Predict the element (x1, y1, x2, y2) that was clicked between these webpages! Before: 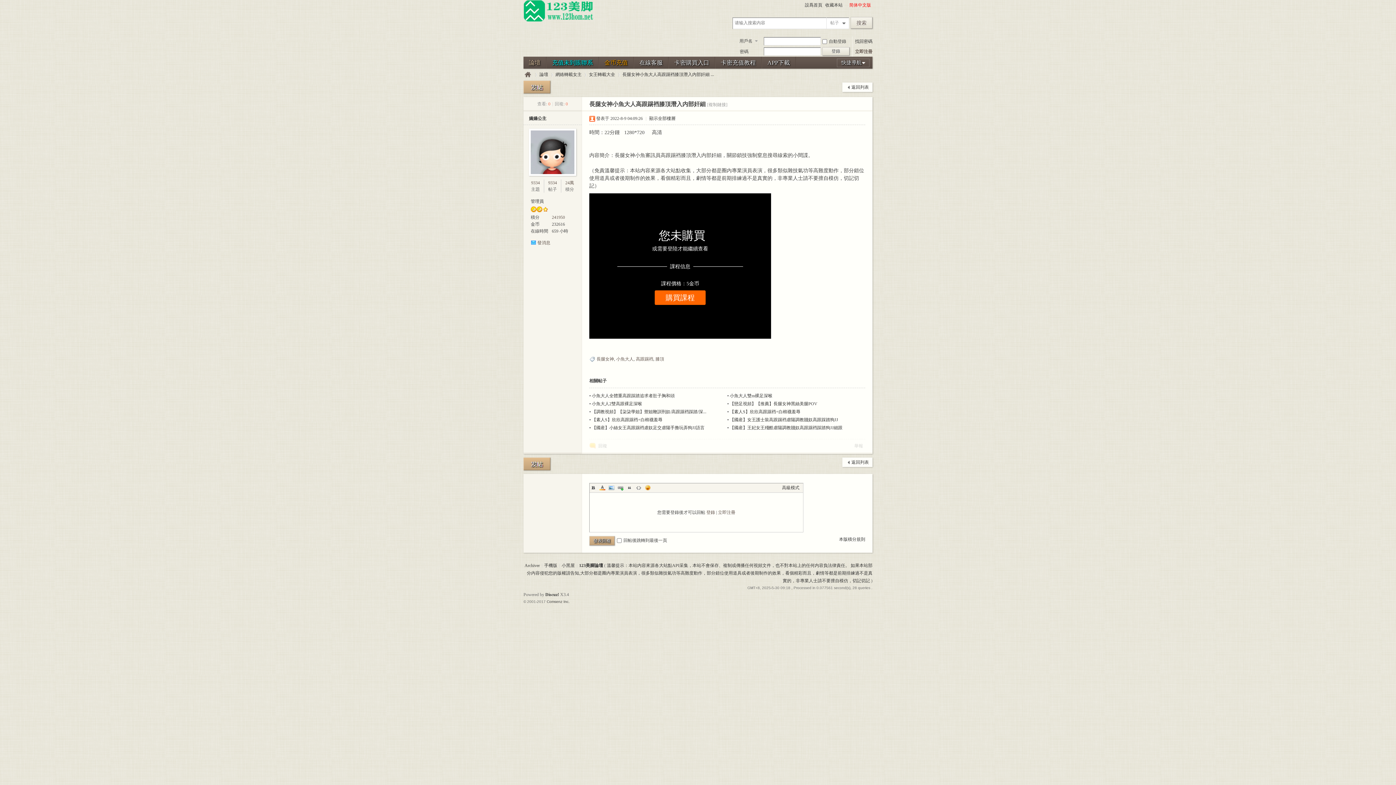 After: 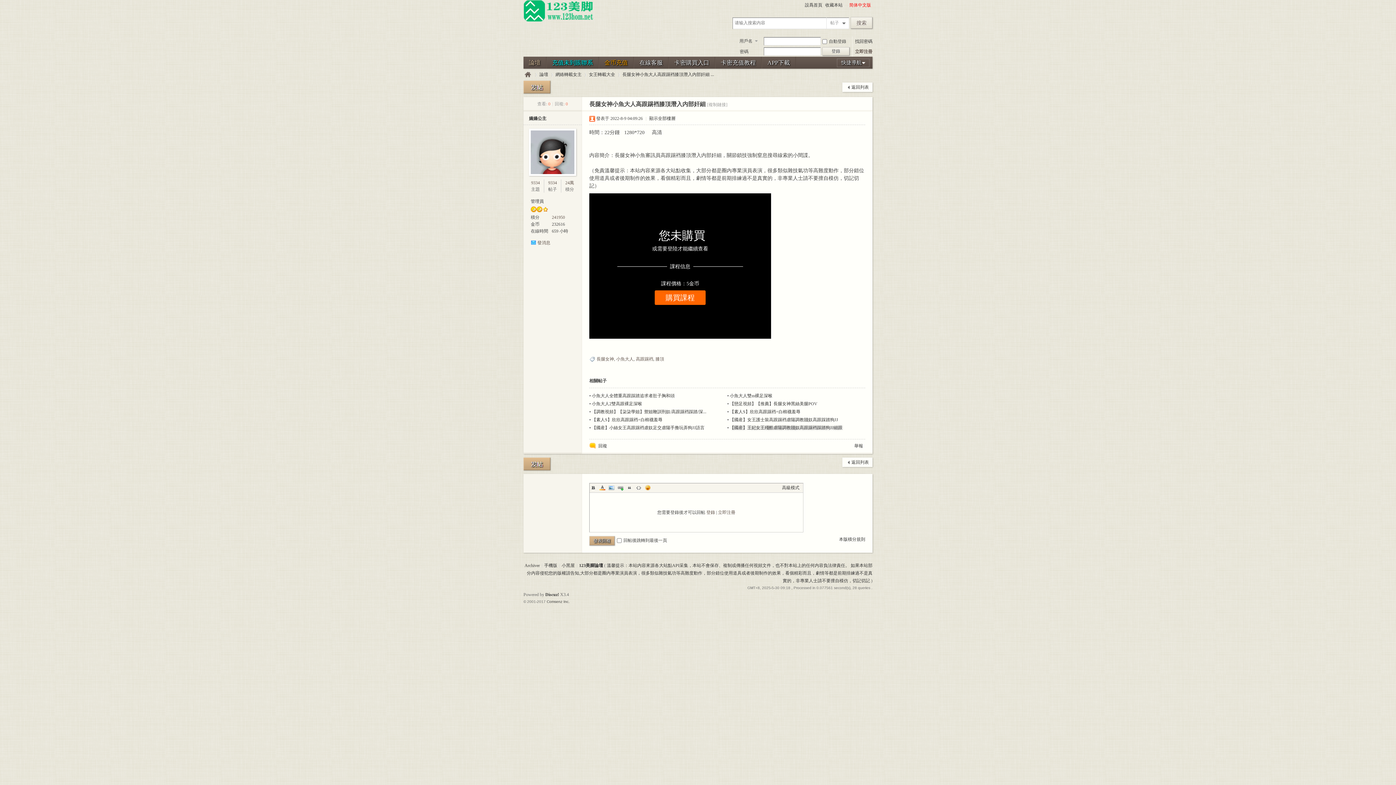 Action: label: 【國産】王妃女王殘酷虐陽調教賤奴高跟踢裆踩踏狗JJ細跟 bbox: (730, 425, 842, 430)